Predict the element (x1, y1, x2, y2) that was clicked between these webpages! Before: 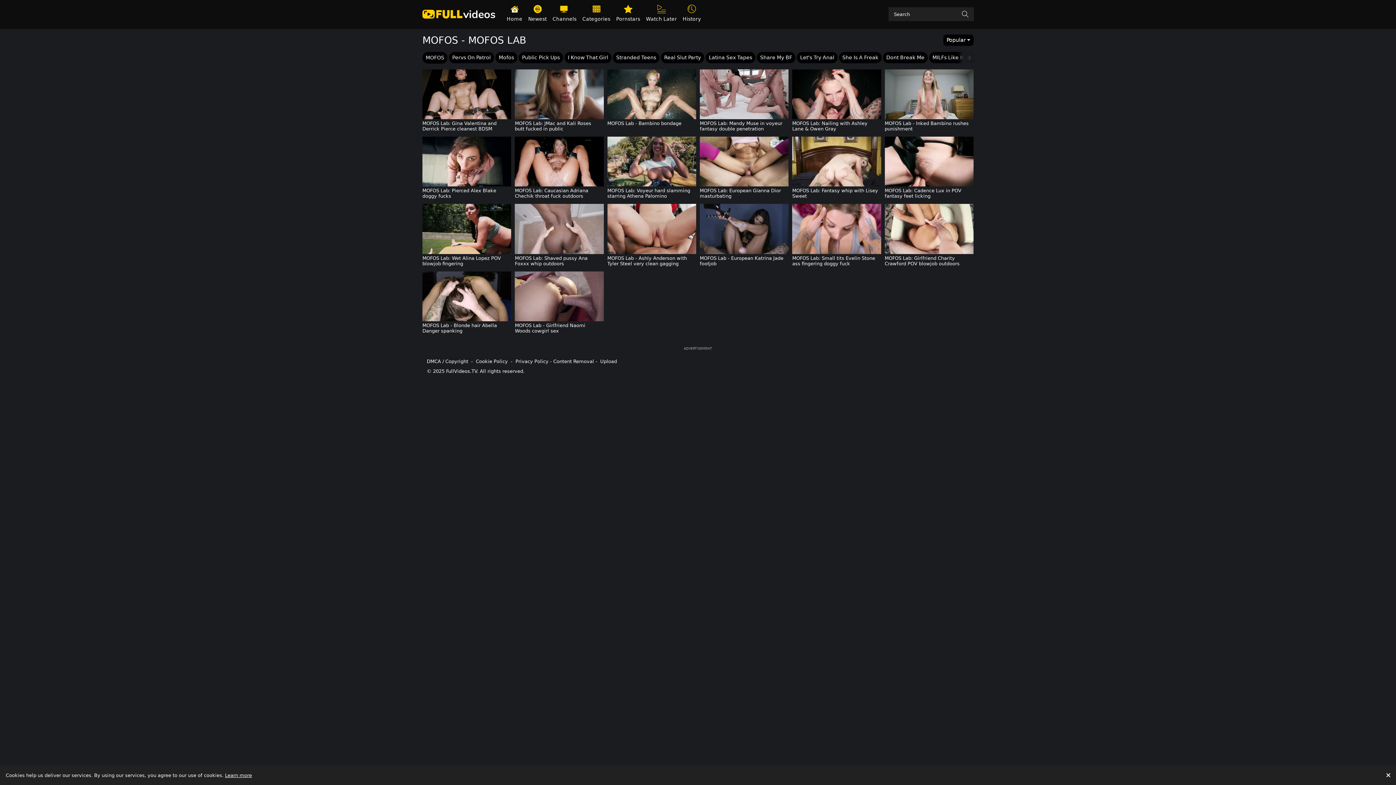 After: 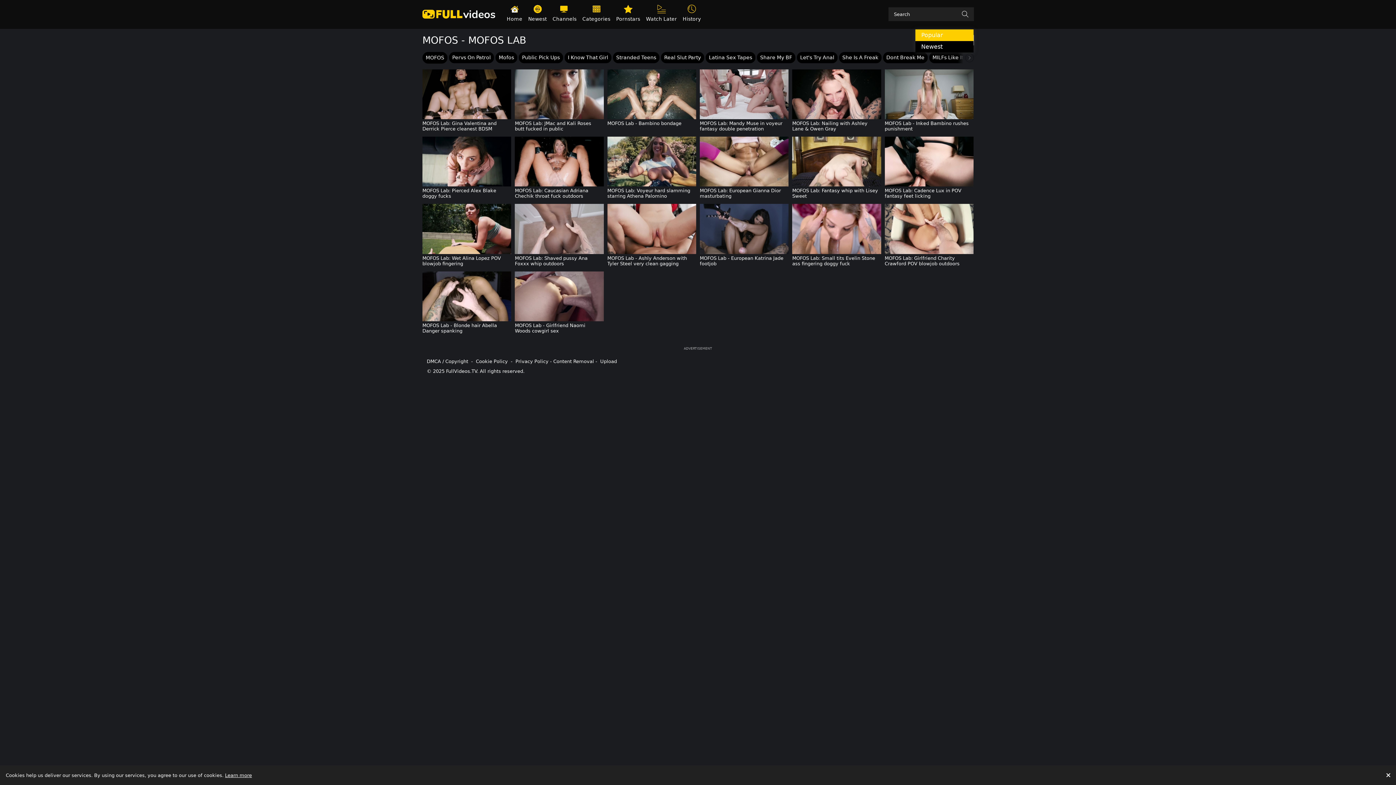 Action: bbox: (943, 34, 973, 45) label: Popular